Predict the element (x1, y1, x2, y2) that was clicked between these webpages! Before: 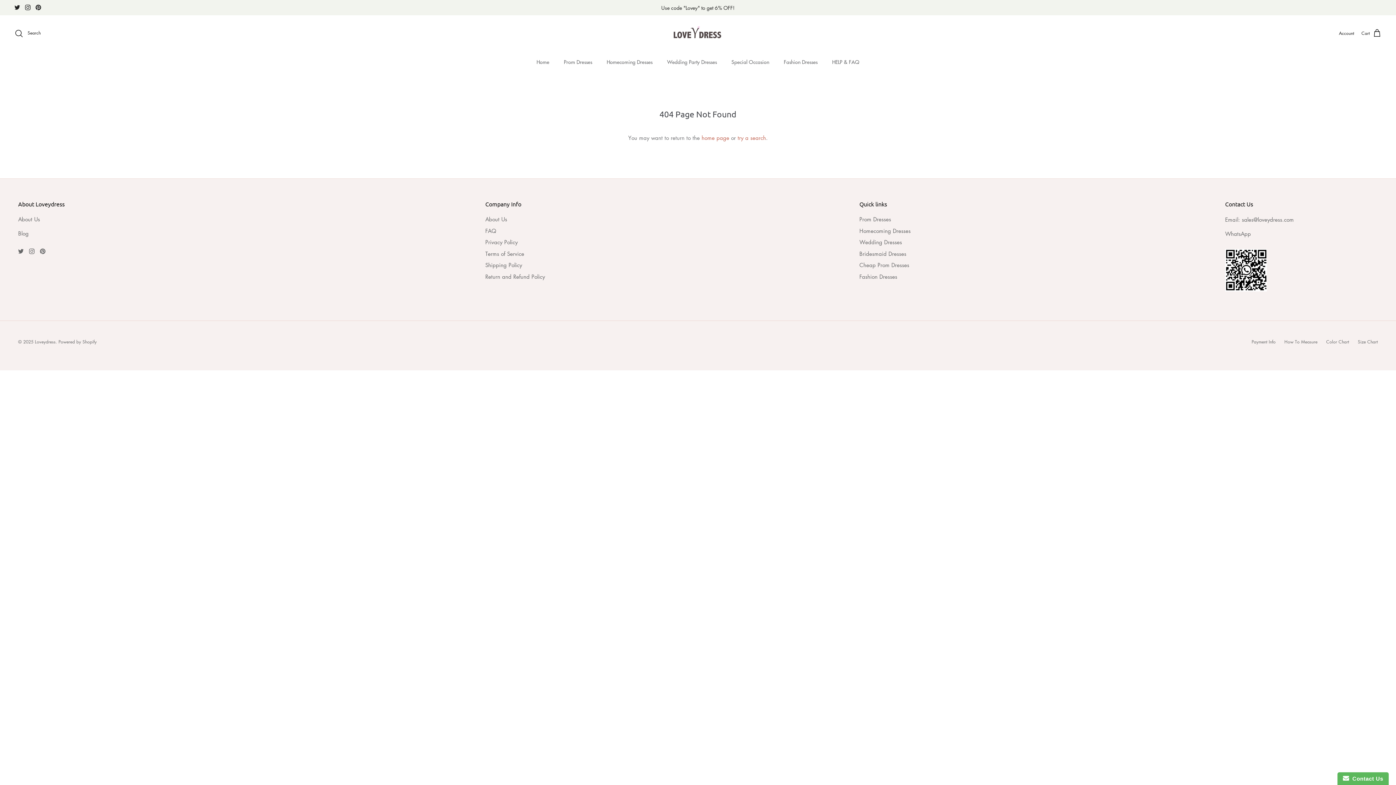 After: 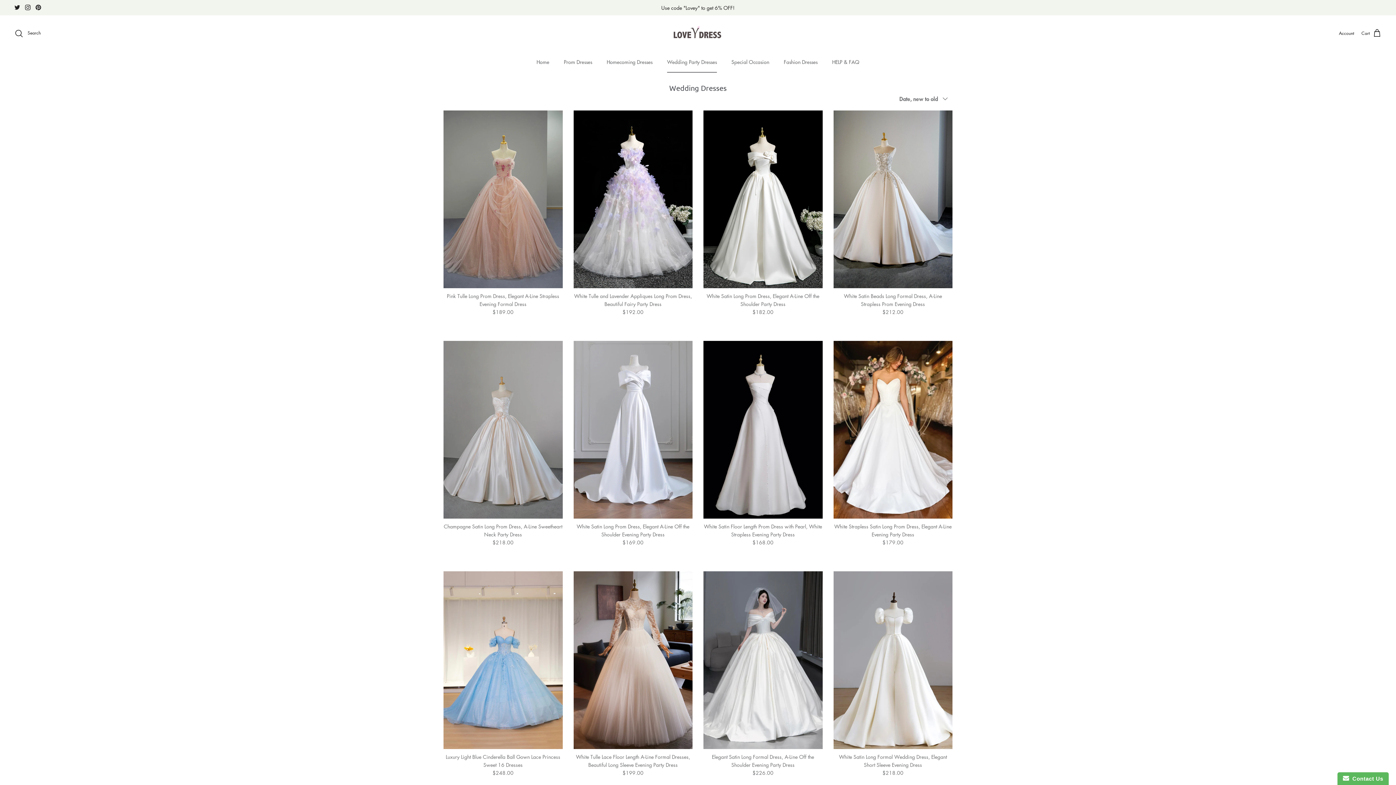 Action: label: Wedding Dresses bbox: (859, 238, 902, 245)